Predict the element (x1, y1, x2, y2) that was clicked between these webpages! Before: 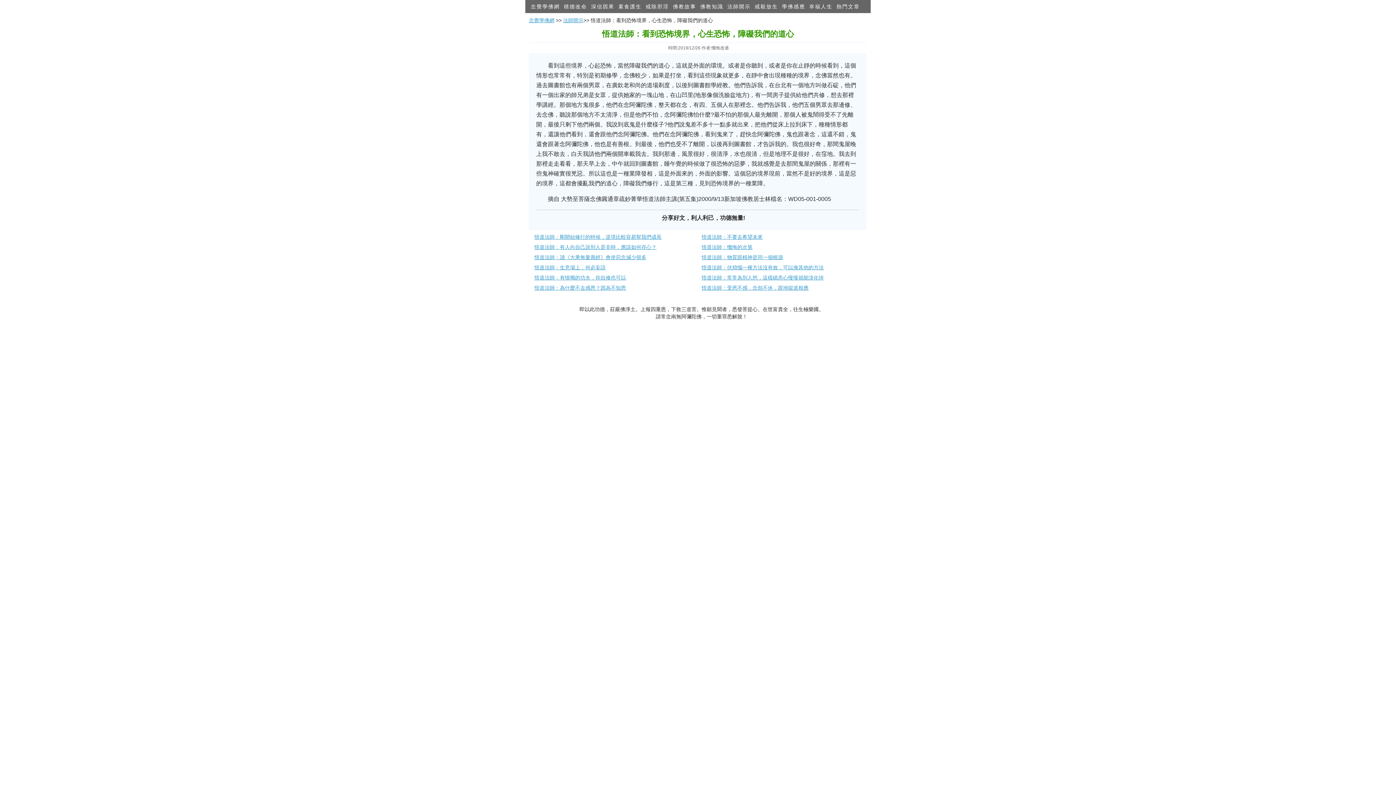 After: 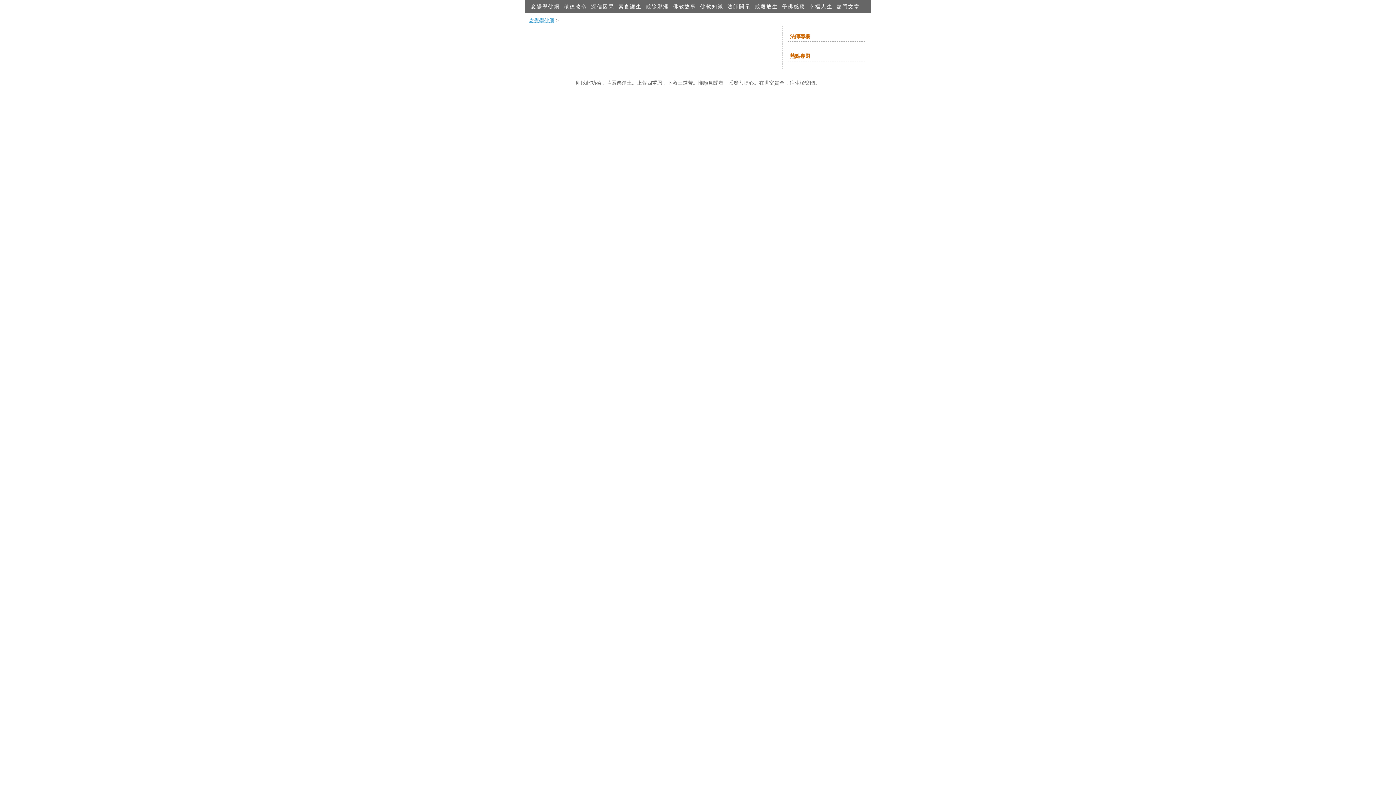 Action: bbox: (753, 0, 780, 13) label: 戒殺放生